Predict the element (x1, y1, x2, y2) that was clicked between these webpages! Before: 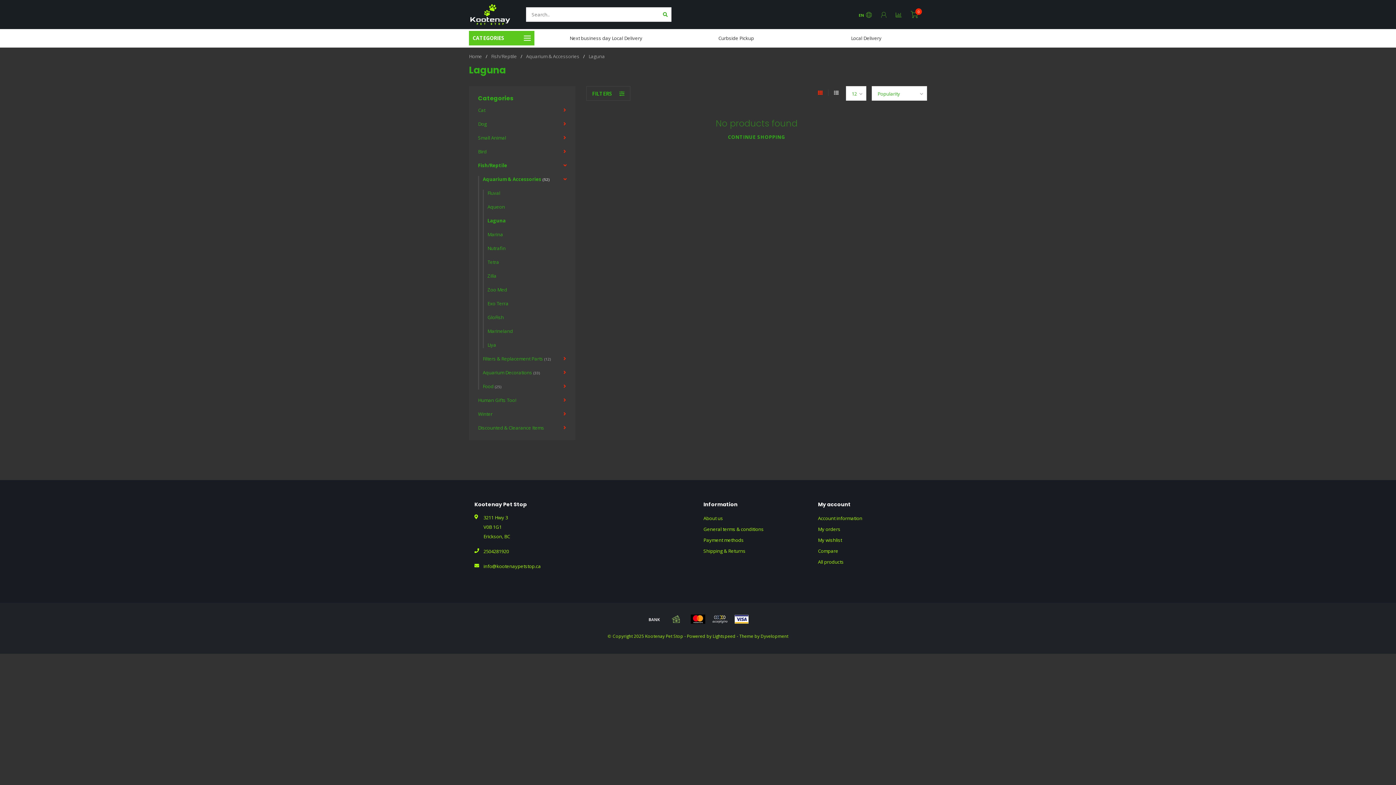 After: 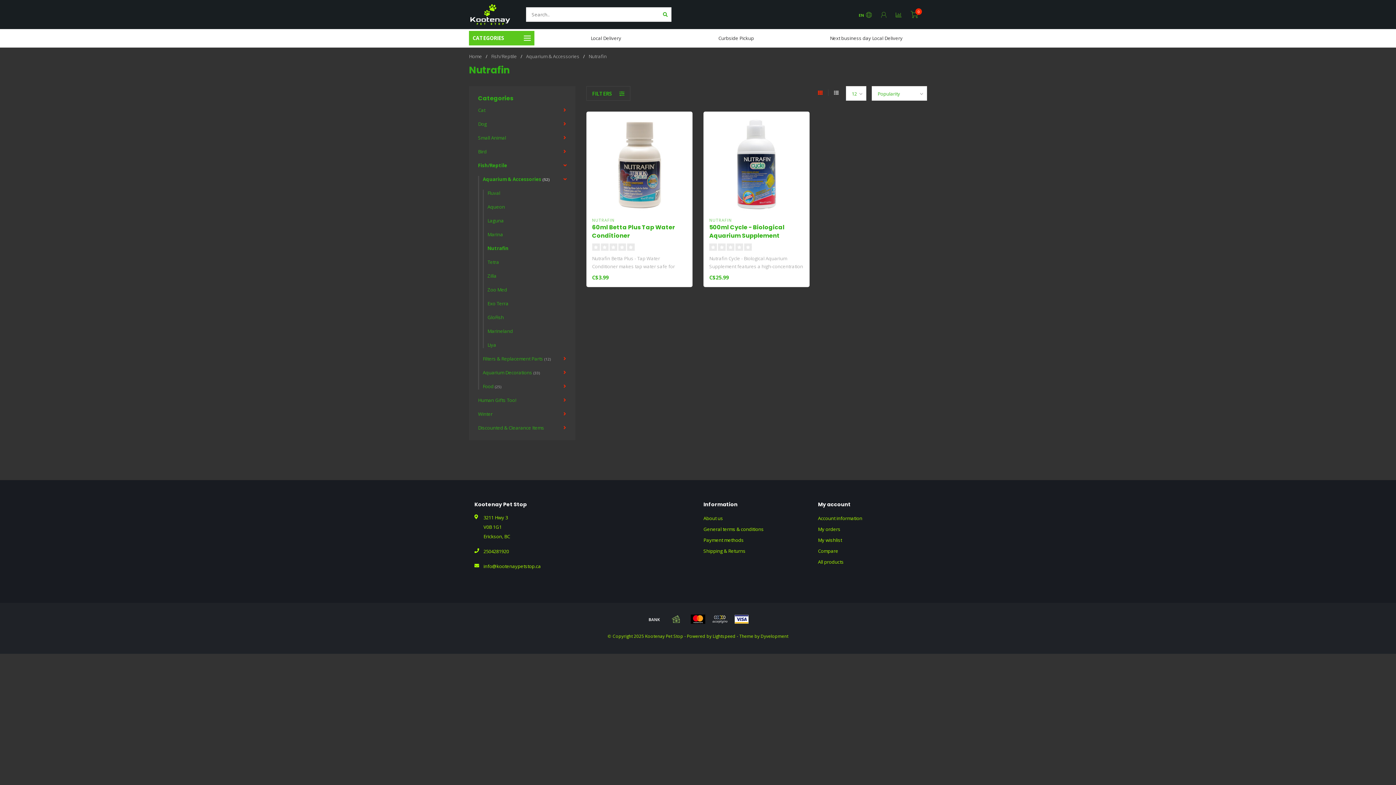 Action: bbox: (487, 245, 505, 251) label: Nutrafin